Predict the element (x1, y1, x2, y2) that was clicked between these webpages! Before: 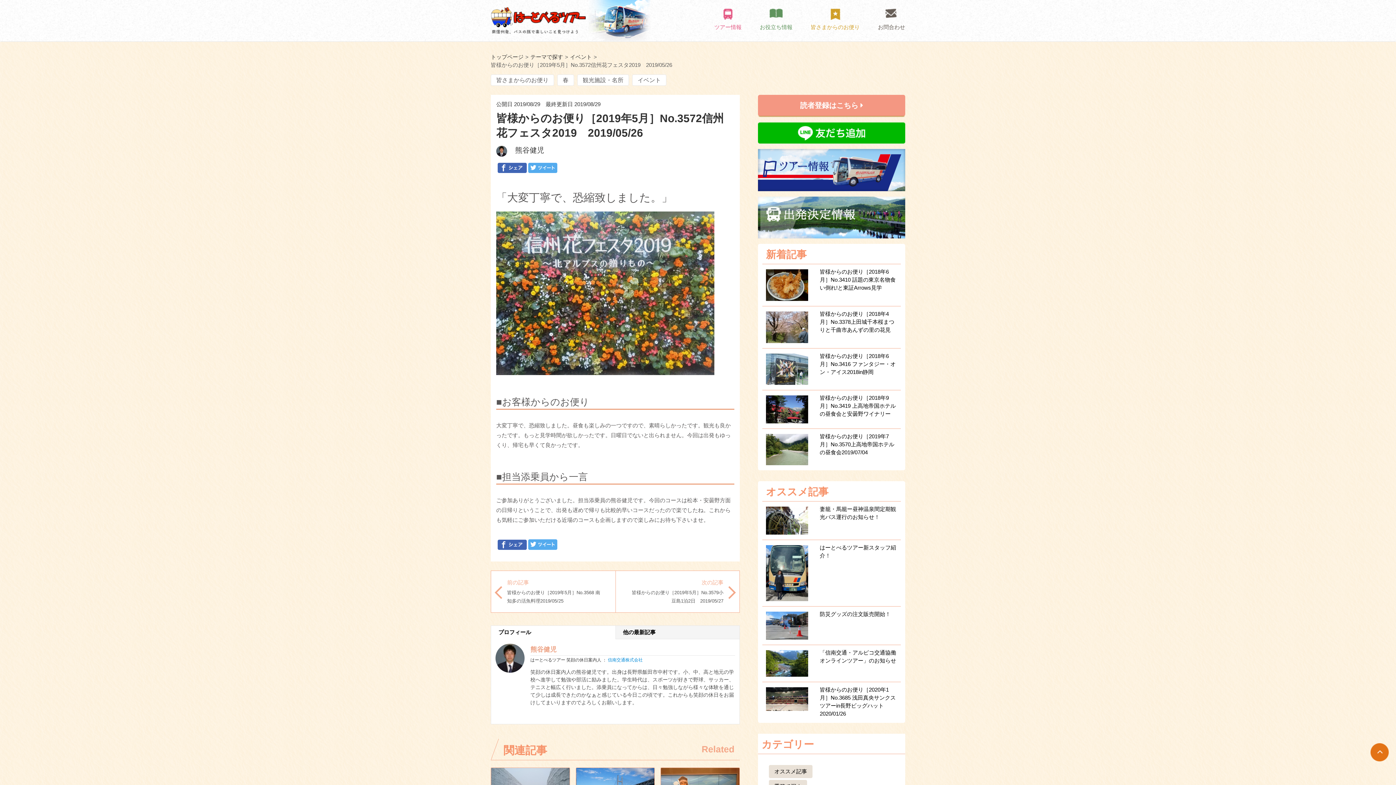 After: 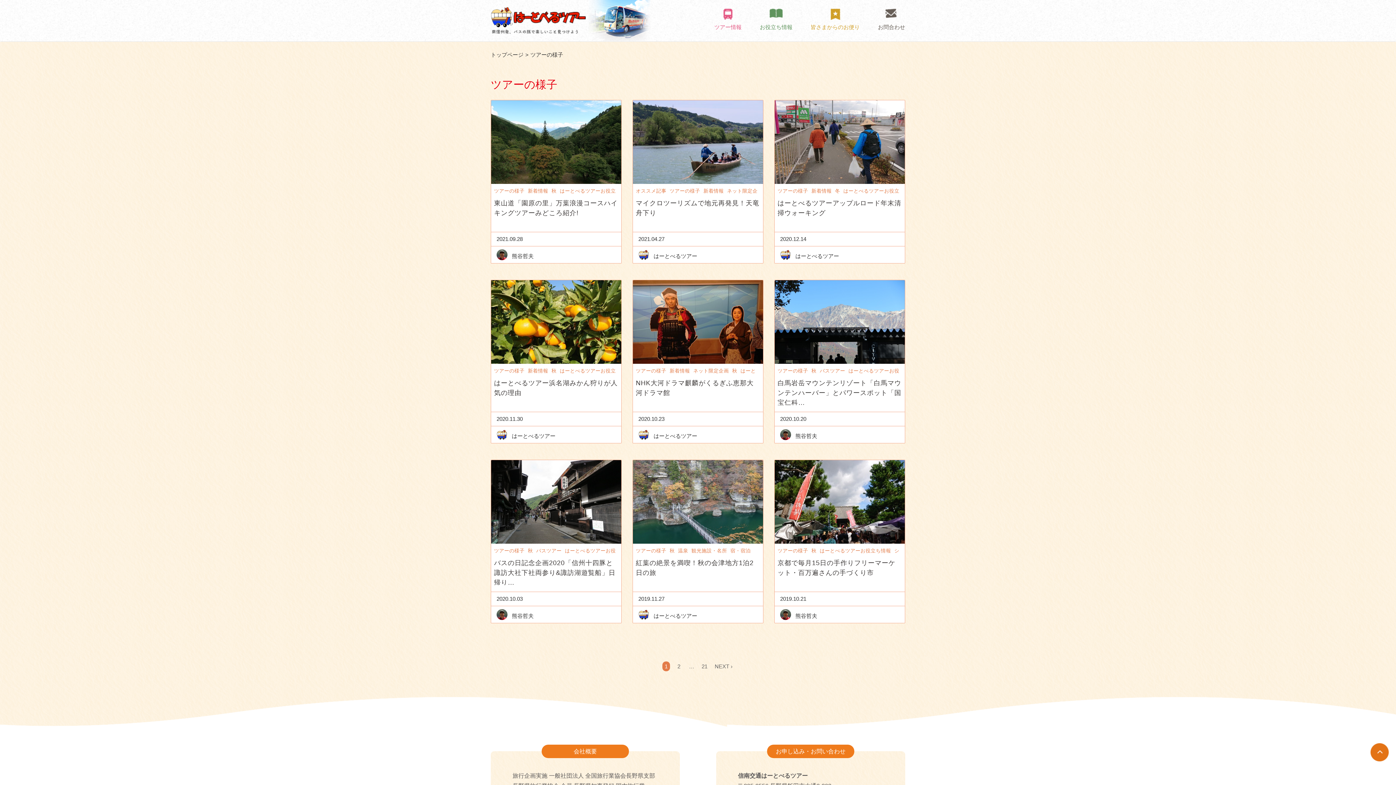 Action: label: お役立ち情報 bbox: (750, 0, 801, 54)